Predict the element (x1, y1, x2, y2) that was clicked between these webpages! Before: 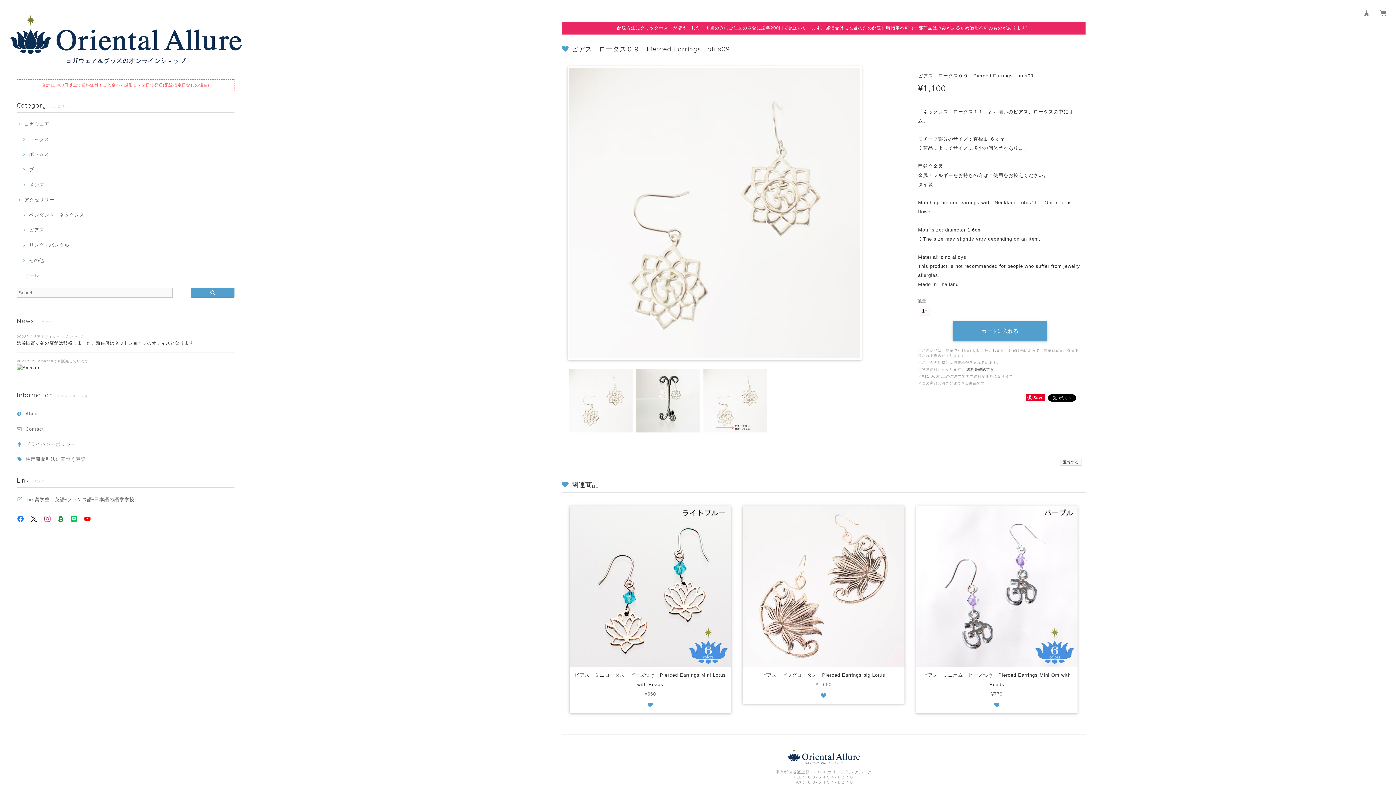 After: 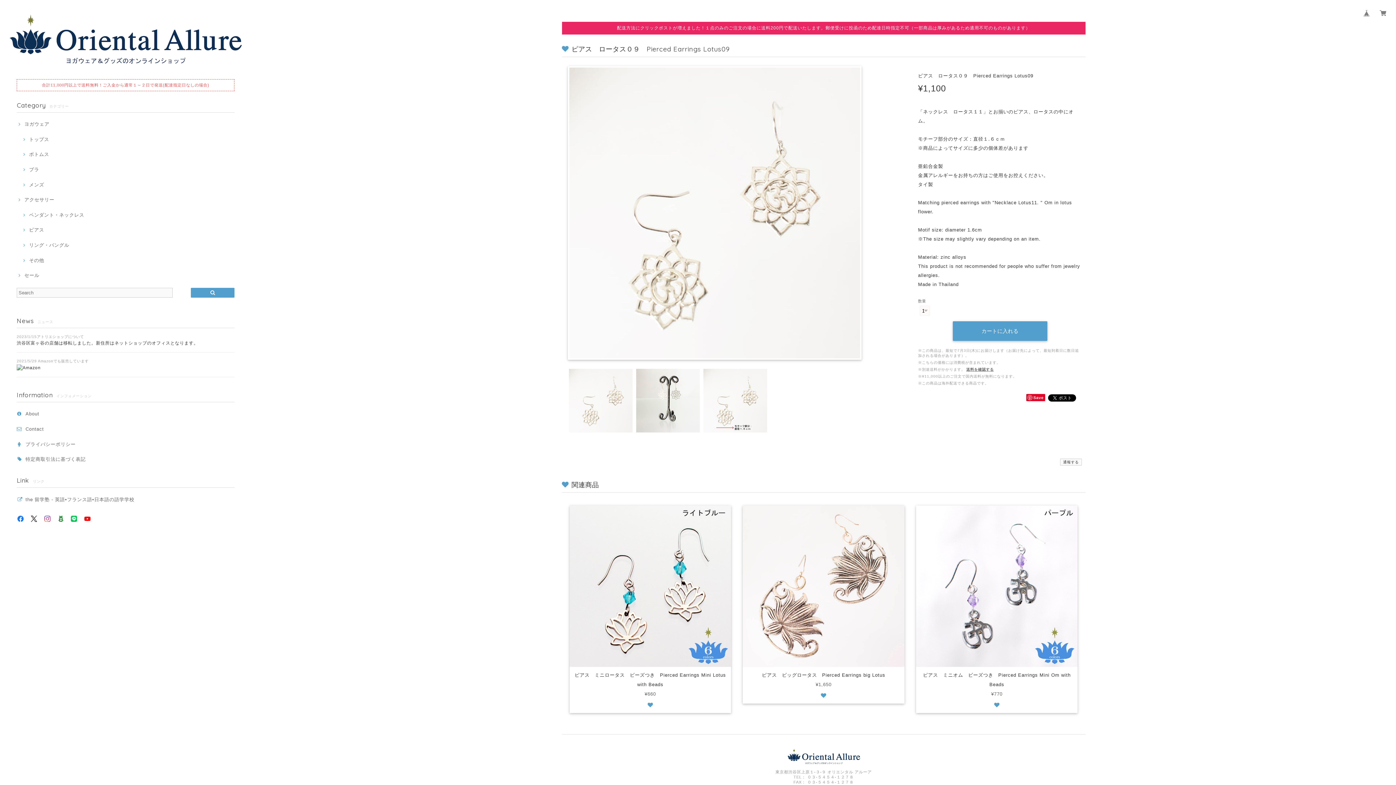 Action: bbox: (44, 515, 50, 522)